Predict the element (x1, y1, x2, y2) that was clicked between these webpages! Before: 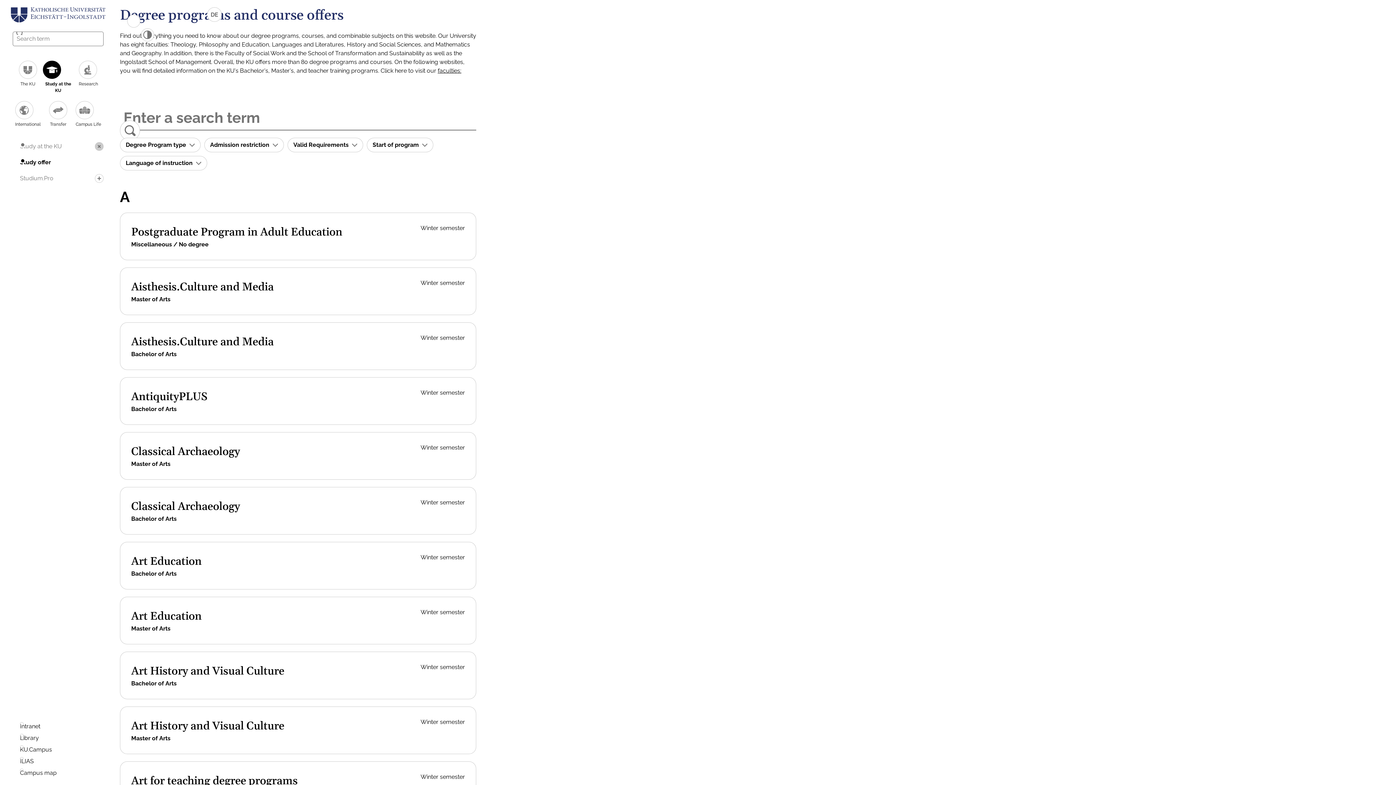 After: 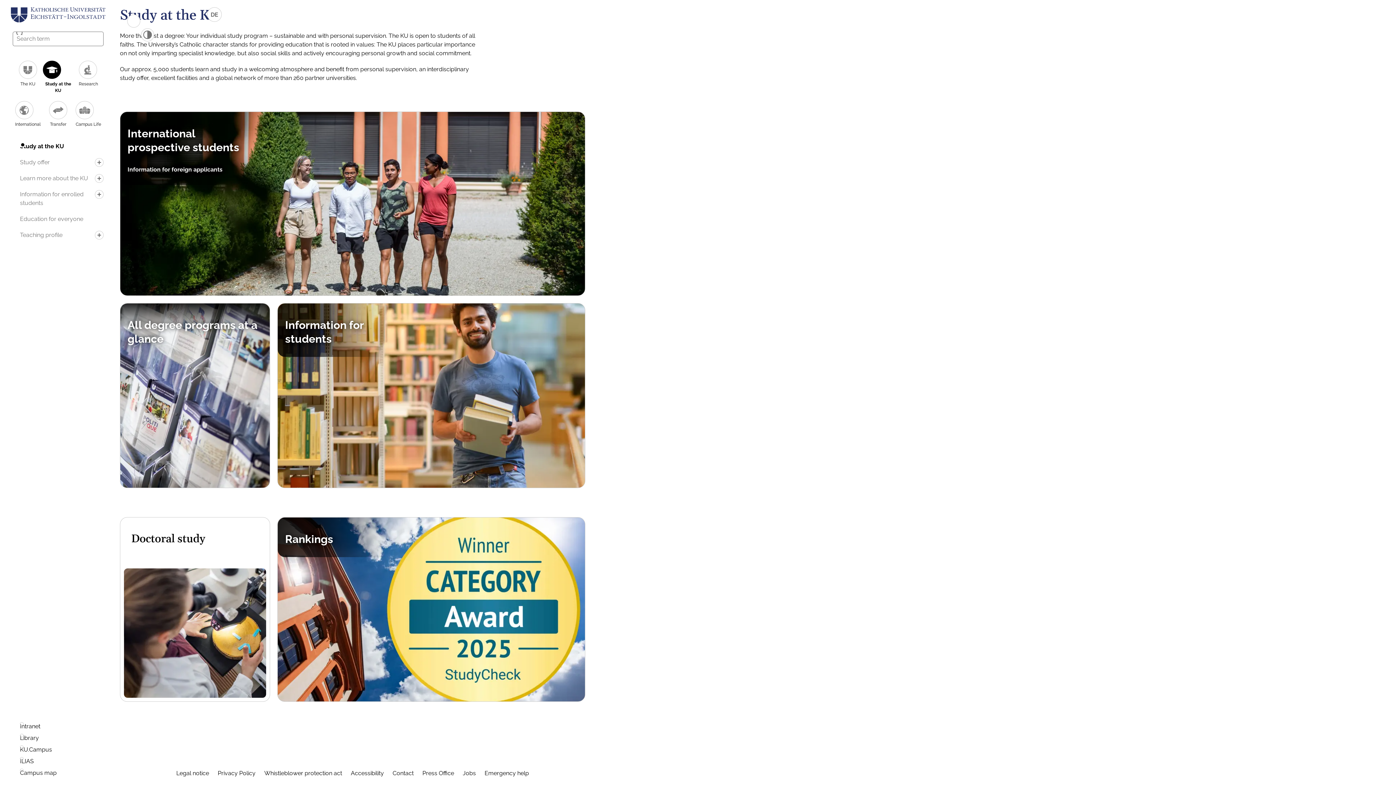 Action: label: Study at the KU bbox: (43, 60, 73, 93)